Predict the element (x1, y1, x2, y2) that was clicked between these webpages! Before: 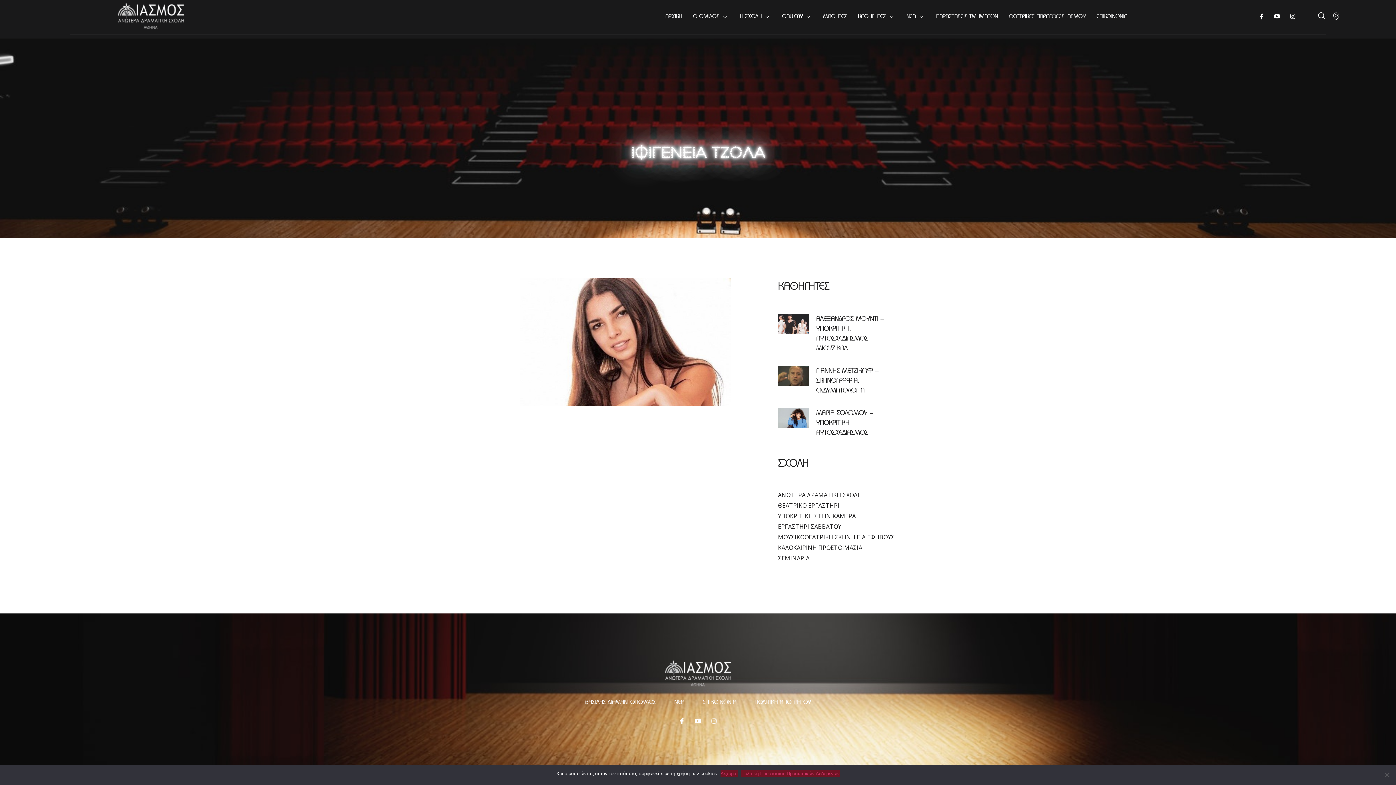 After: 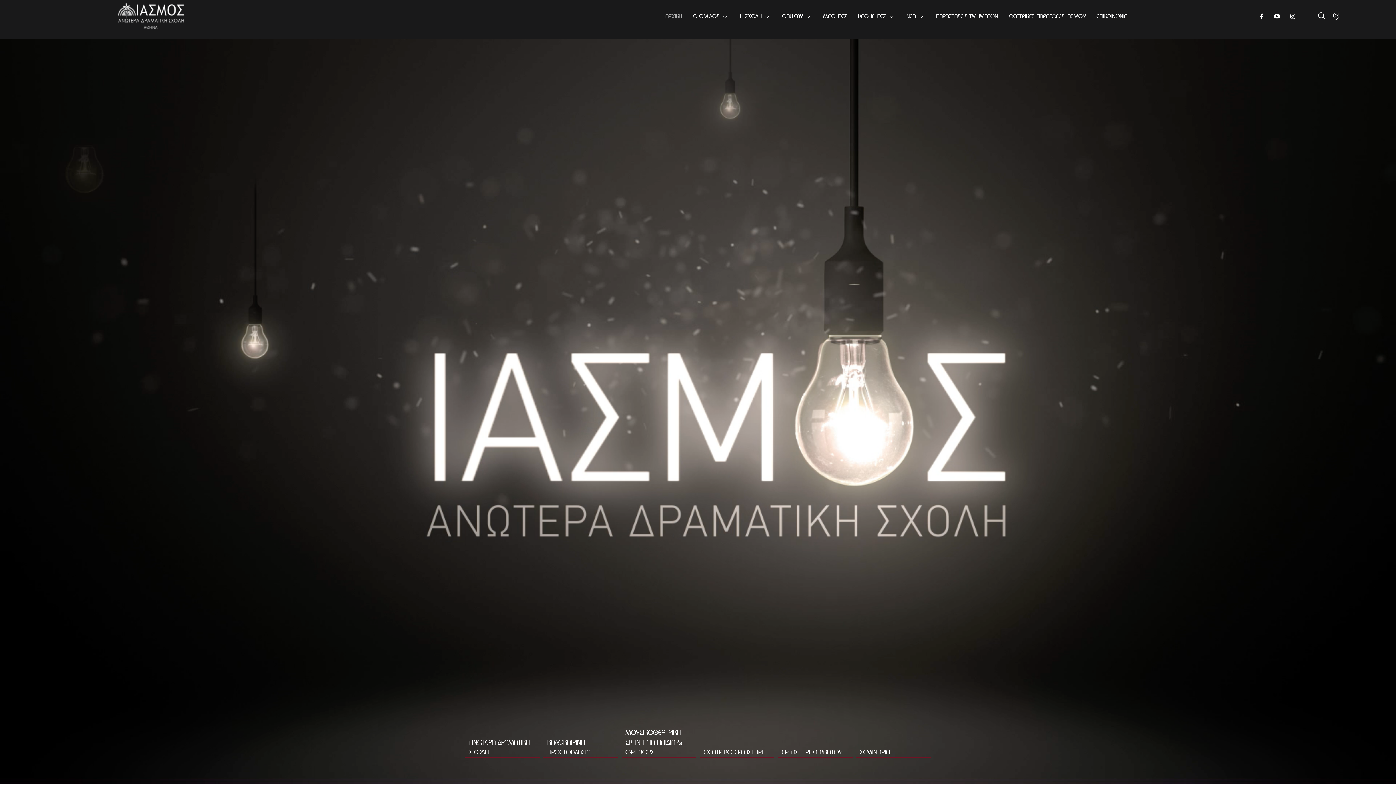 Action: bbox: (659, 0, 687, 32) label: ΑΡΧΙΚΗ